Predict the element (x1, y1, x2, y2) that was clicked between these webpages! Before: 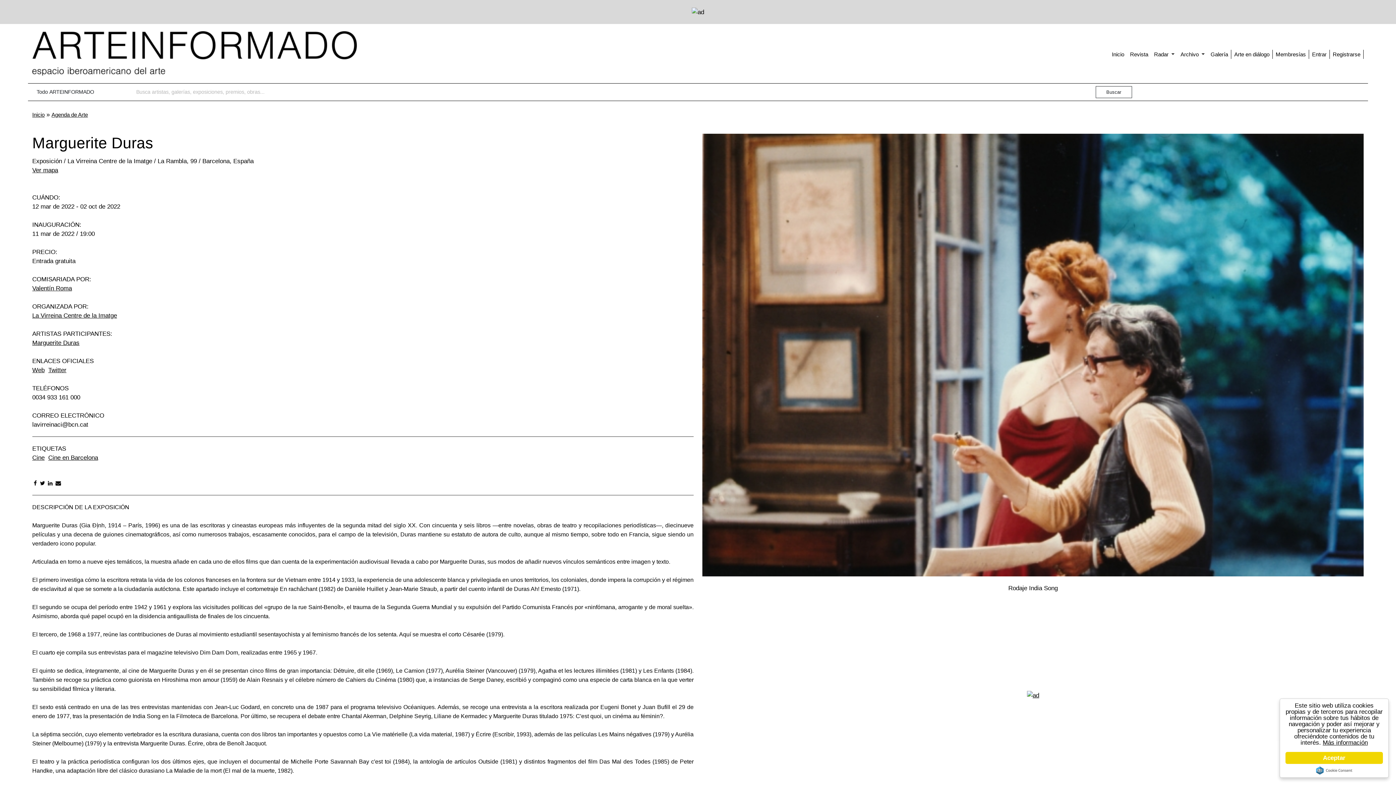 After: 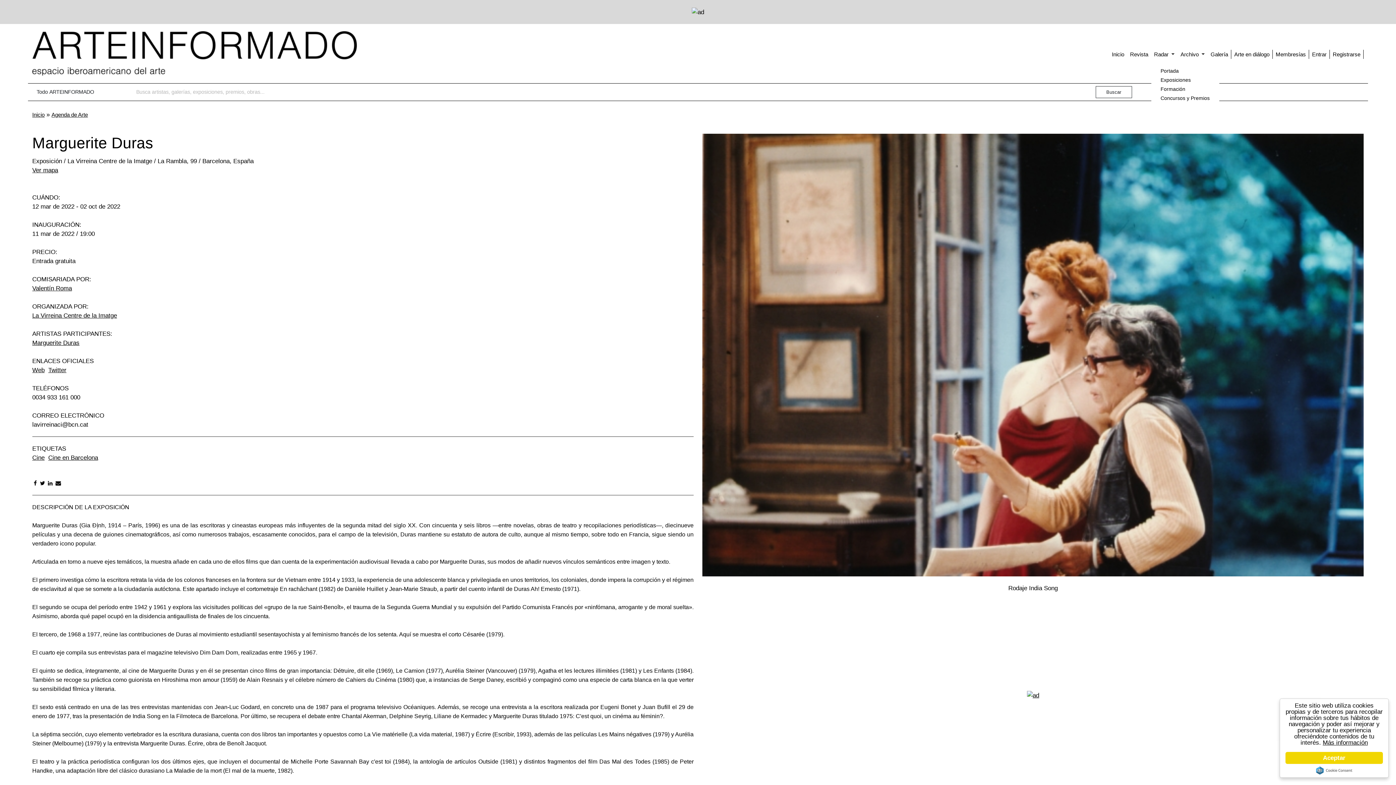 Action: label: Radar  bbox: (1151, 49, 1177, 58)